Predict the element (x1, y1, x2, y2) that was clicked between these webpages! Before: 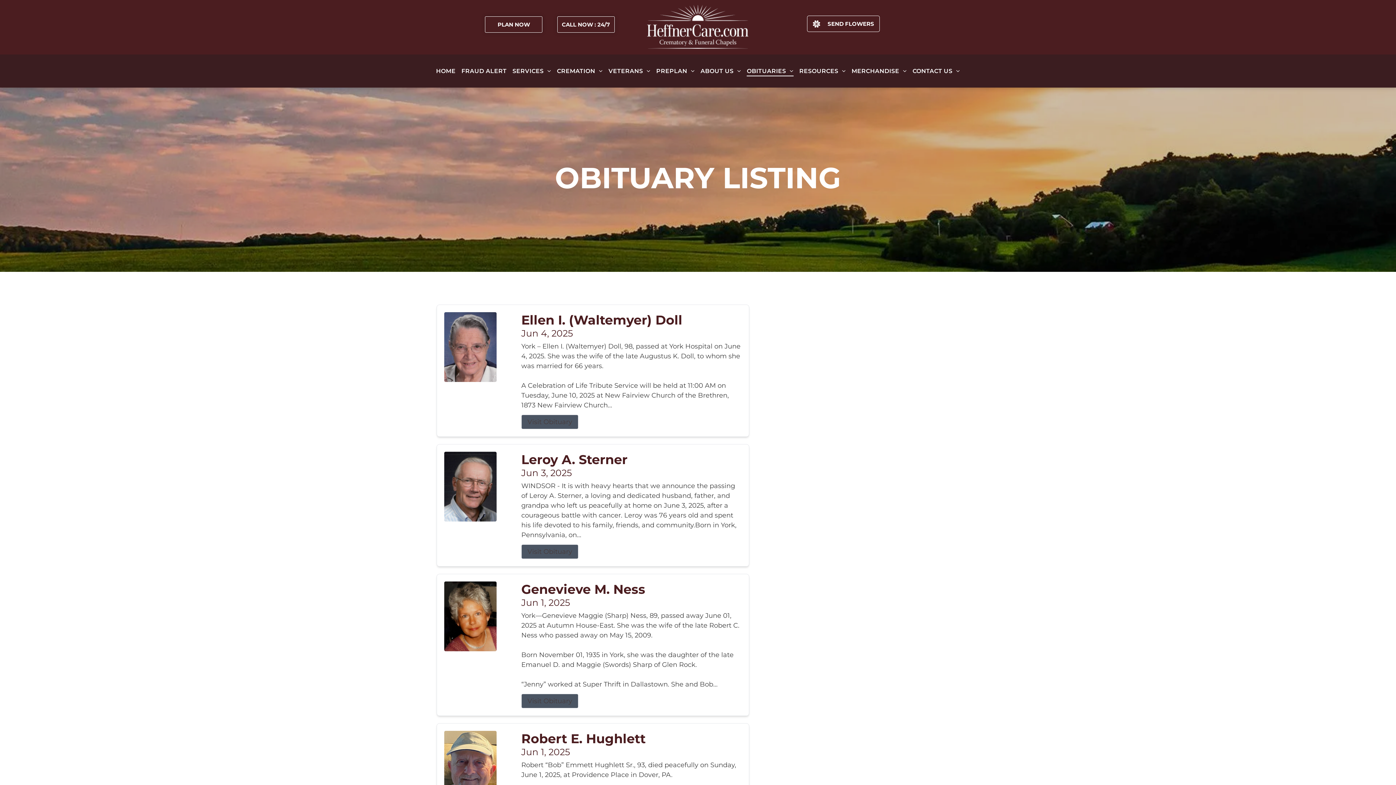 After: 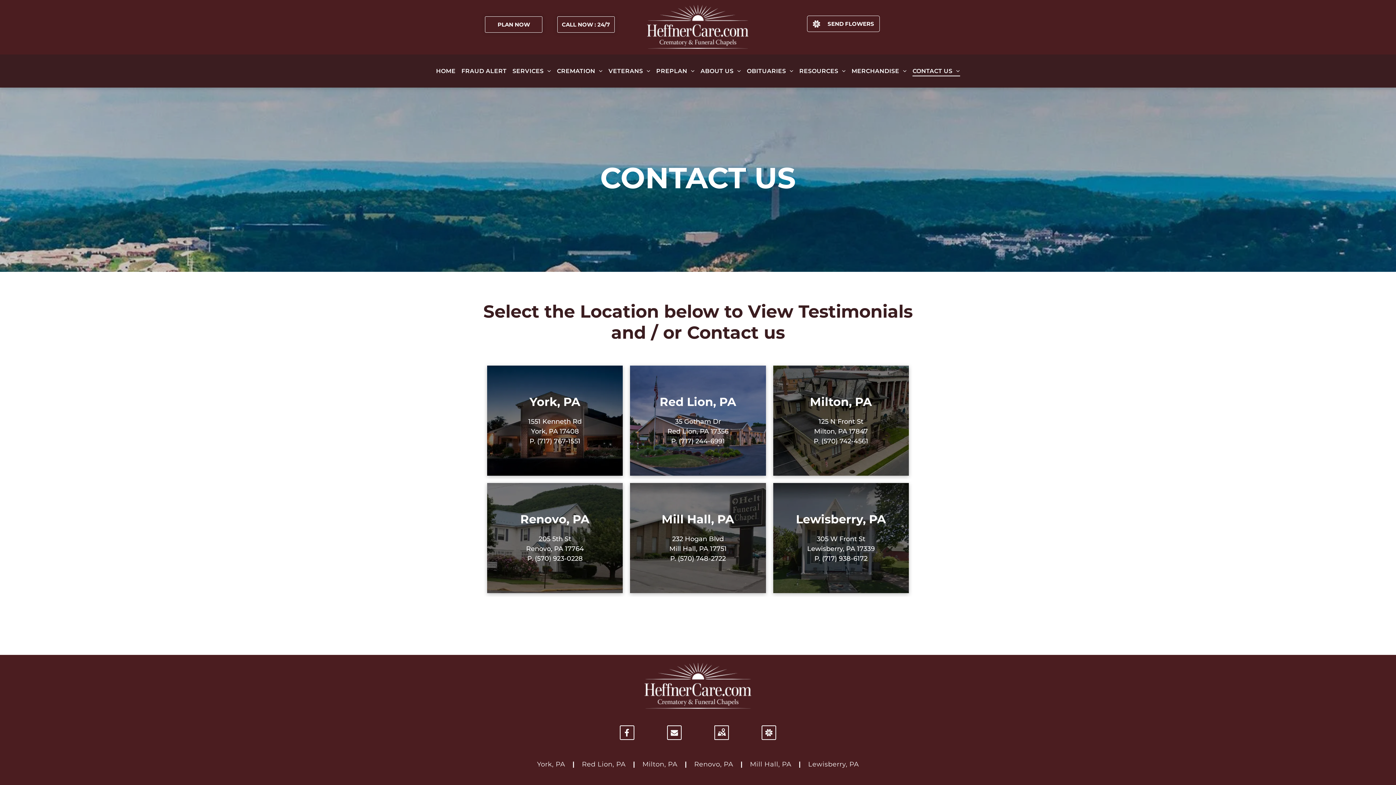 Action: label: CONTACT US bbox: (909, 65, 963, 76)